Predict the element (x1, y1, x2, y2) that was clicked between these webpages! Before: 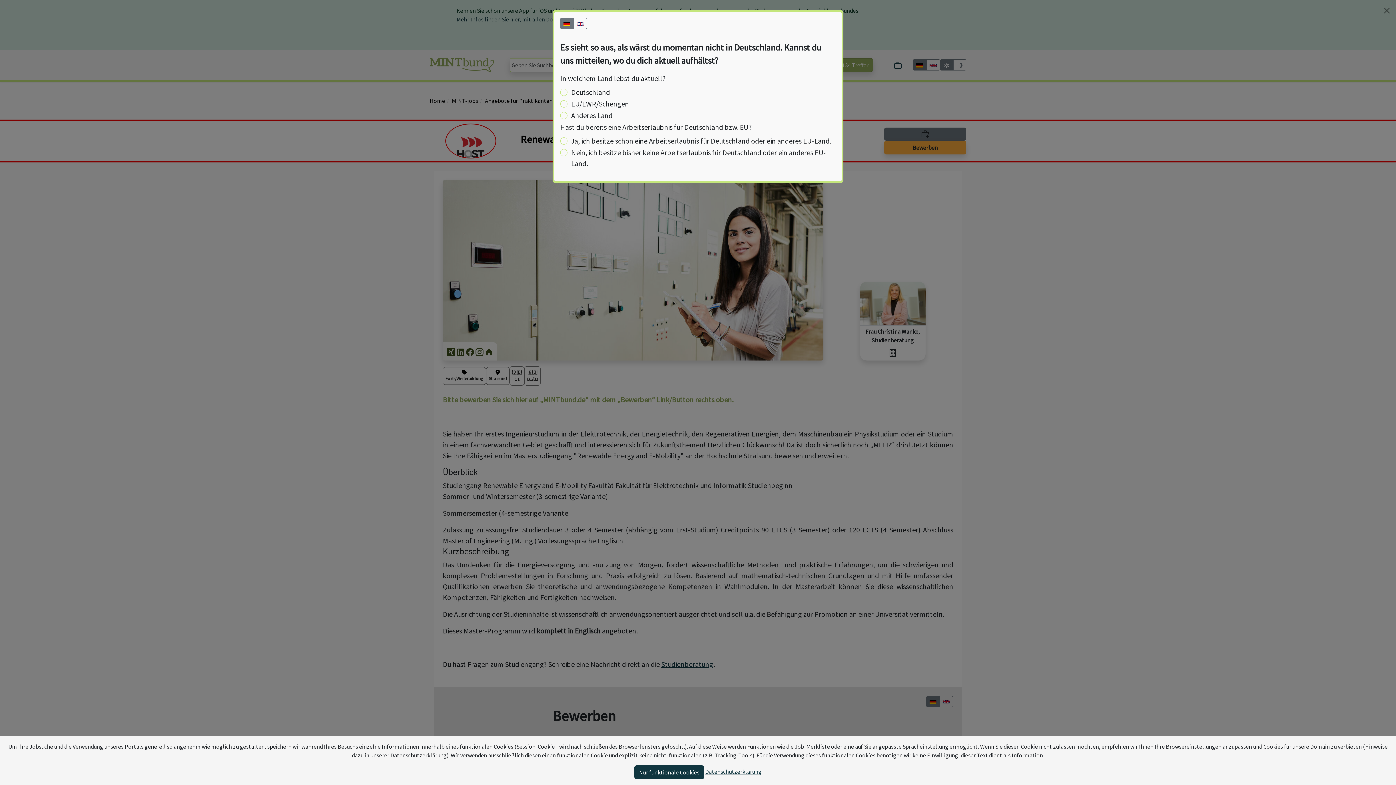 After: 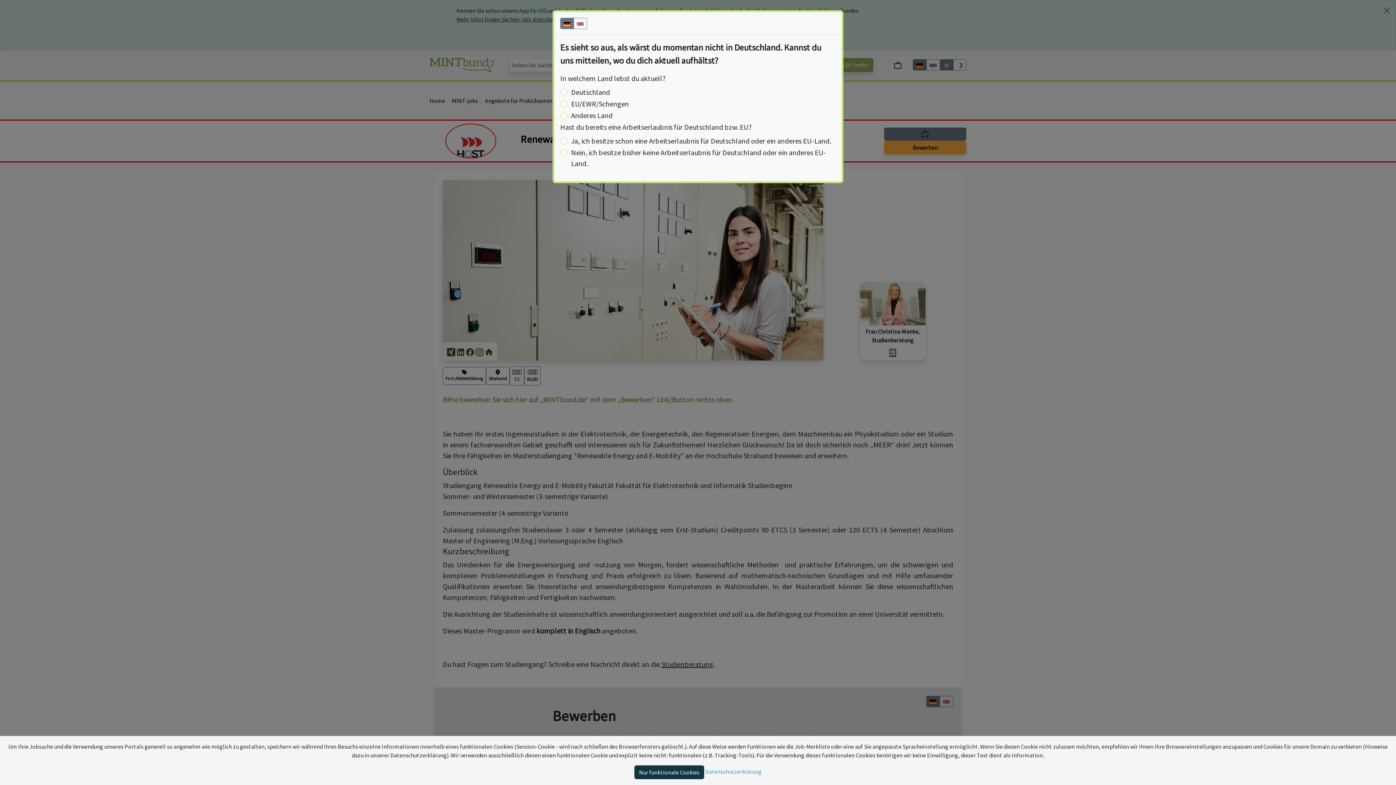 Action: label: Datenschutzerklärung bbox: (705, 768, 761, 775)